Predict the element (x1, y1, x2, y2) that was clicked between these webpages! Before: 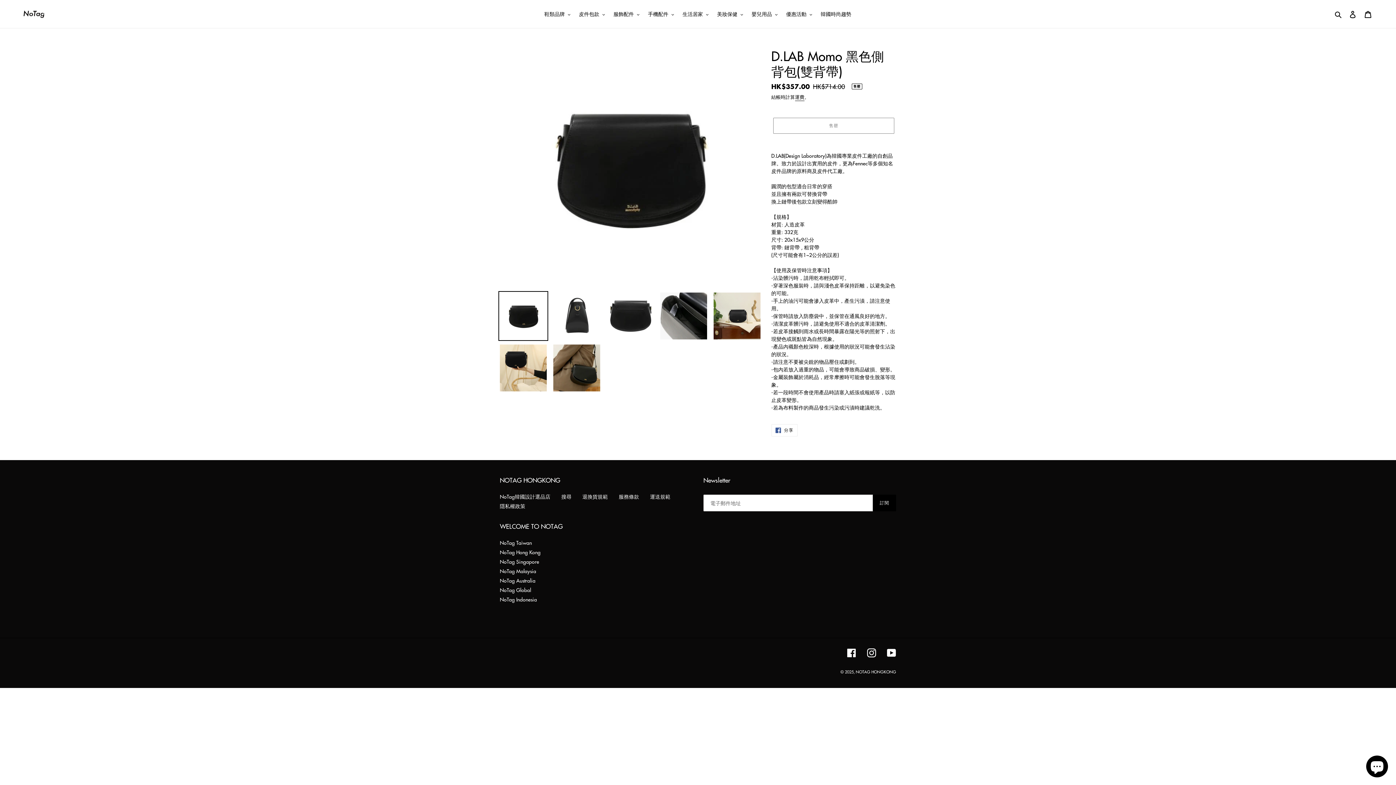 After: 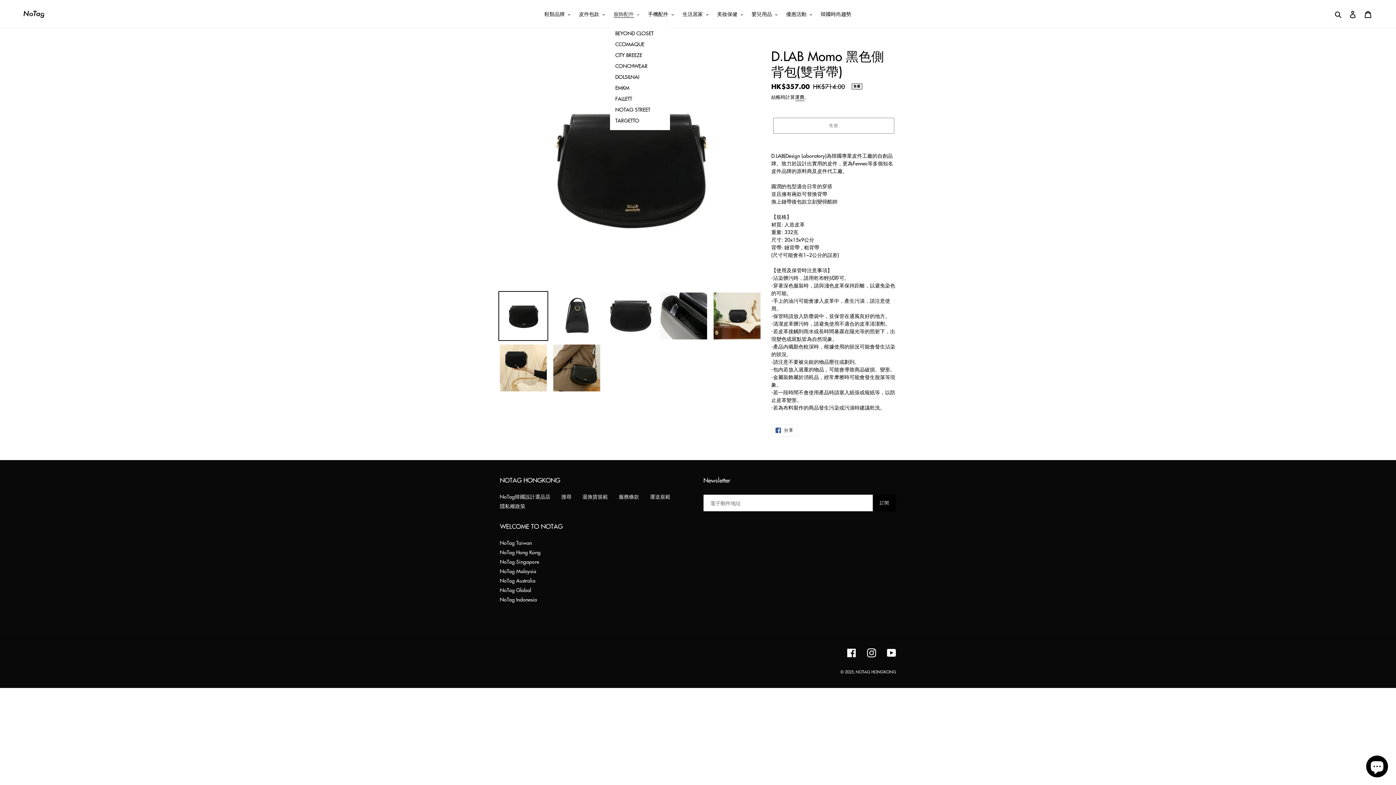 Action: bbox: (610, 9, 643, 18) label: 服飾配件